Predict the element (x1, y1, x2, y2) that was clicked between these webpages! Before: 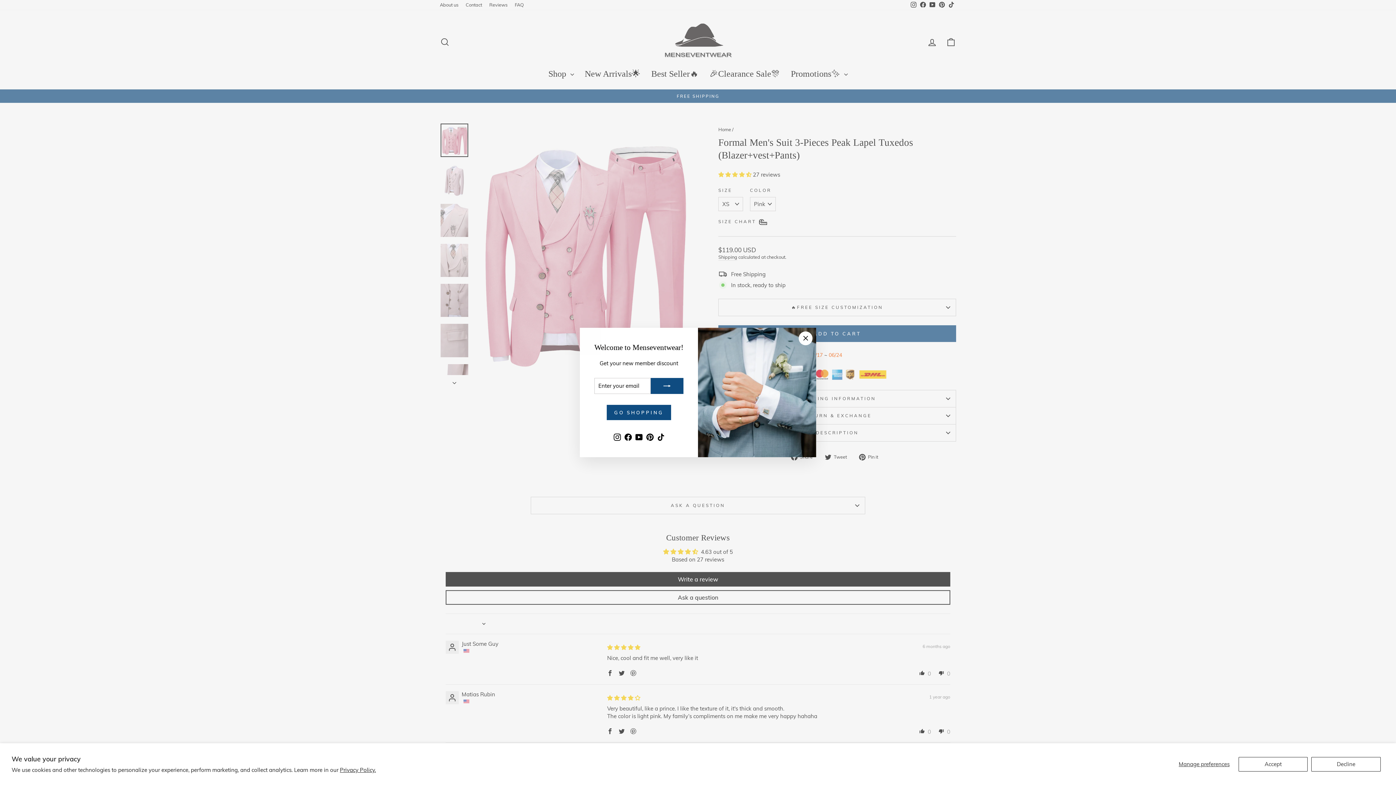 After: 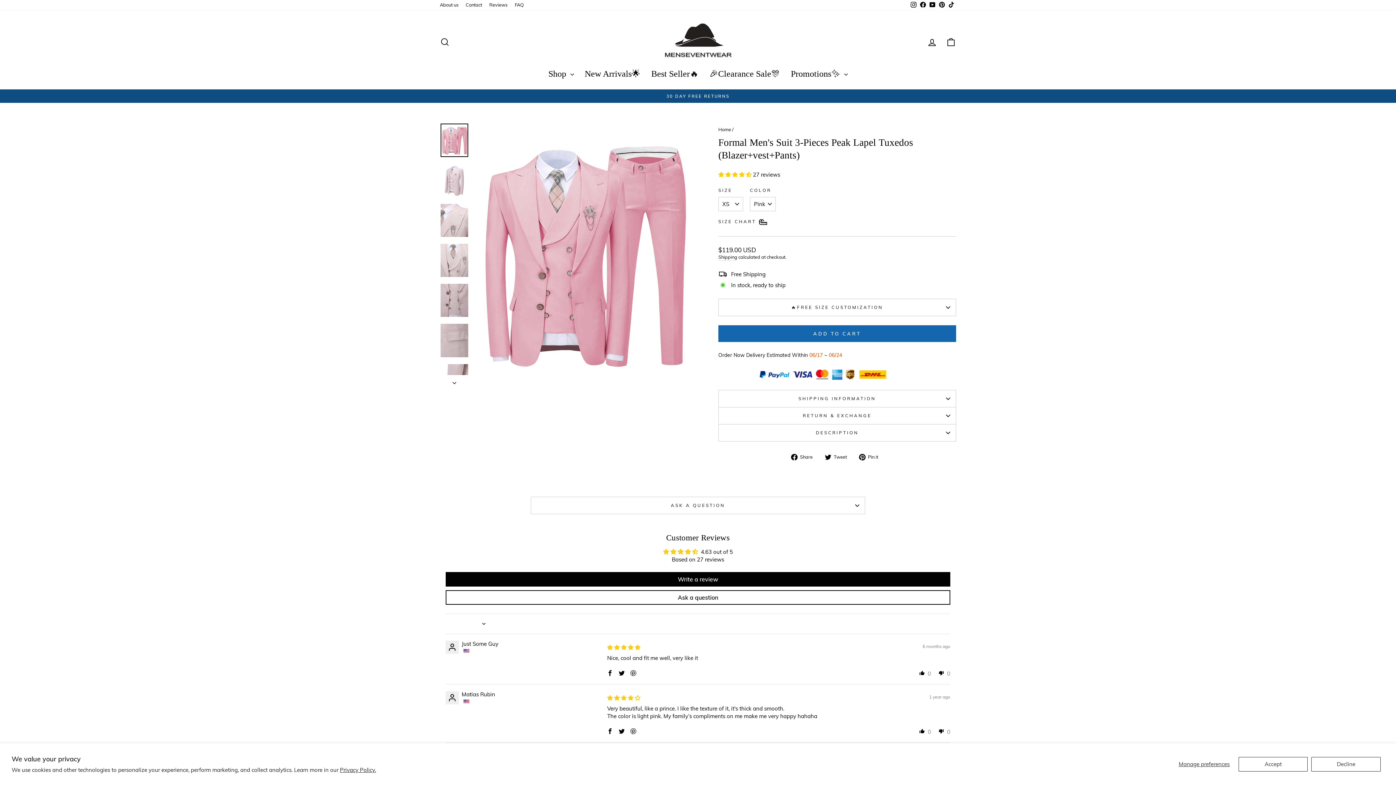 Action: label: "Close (esc)" bbox: (798, 331, 812, 345)